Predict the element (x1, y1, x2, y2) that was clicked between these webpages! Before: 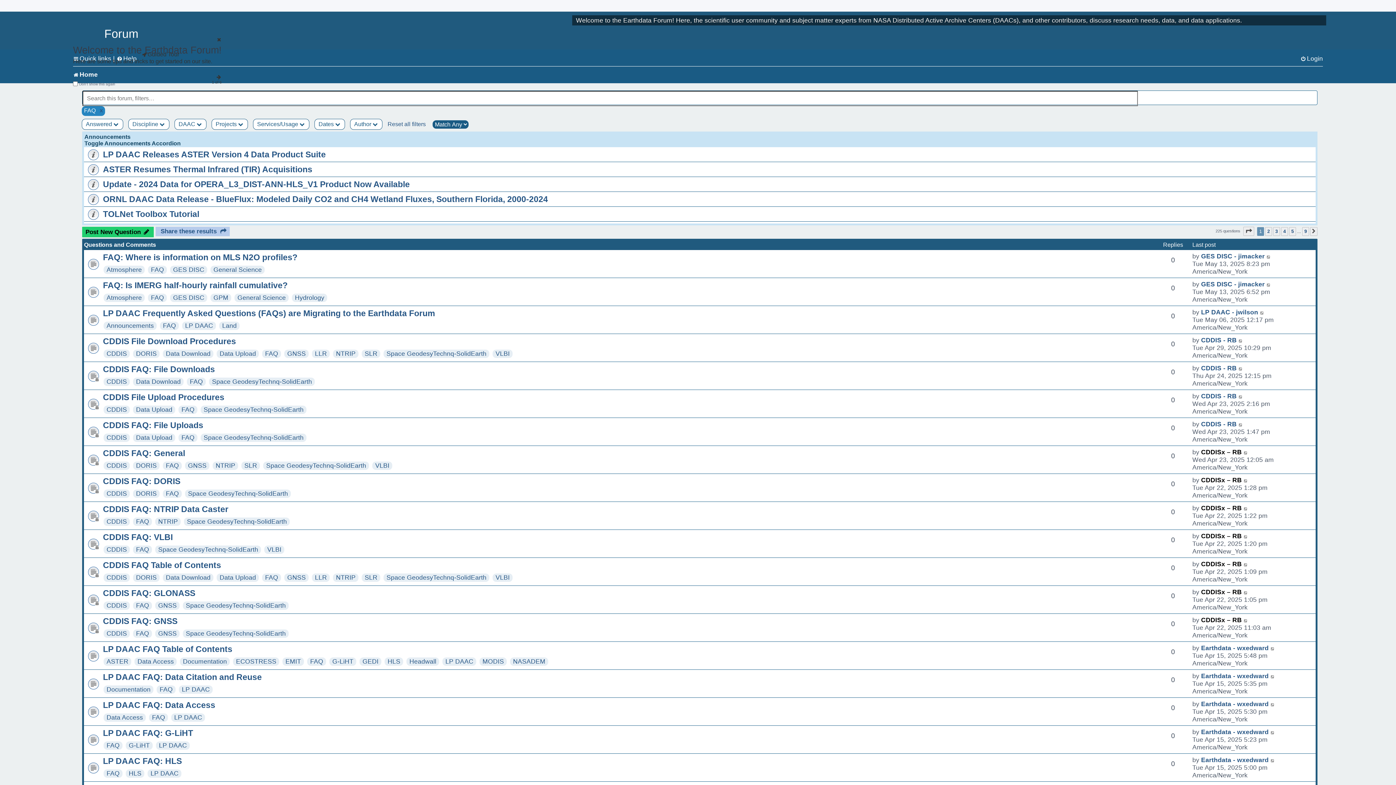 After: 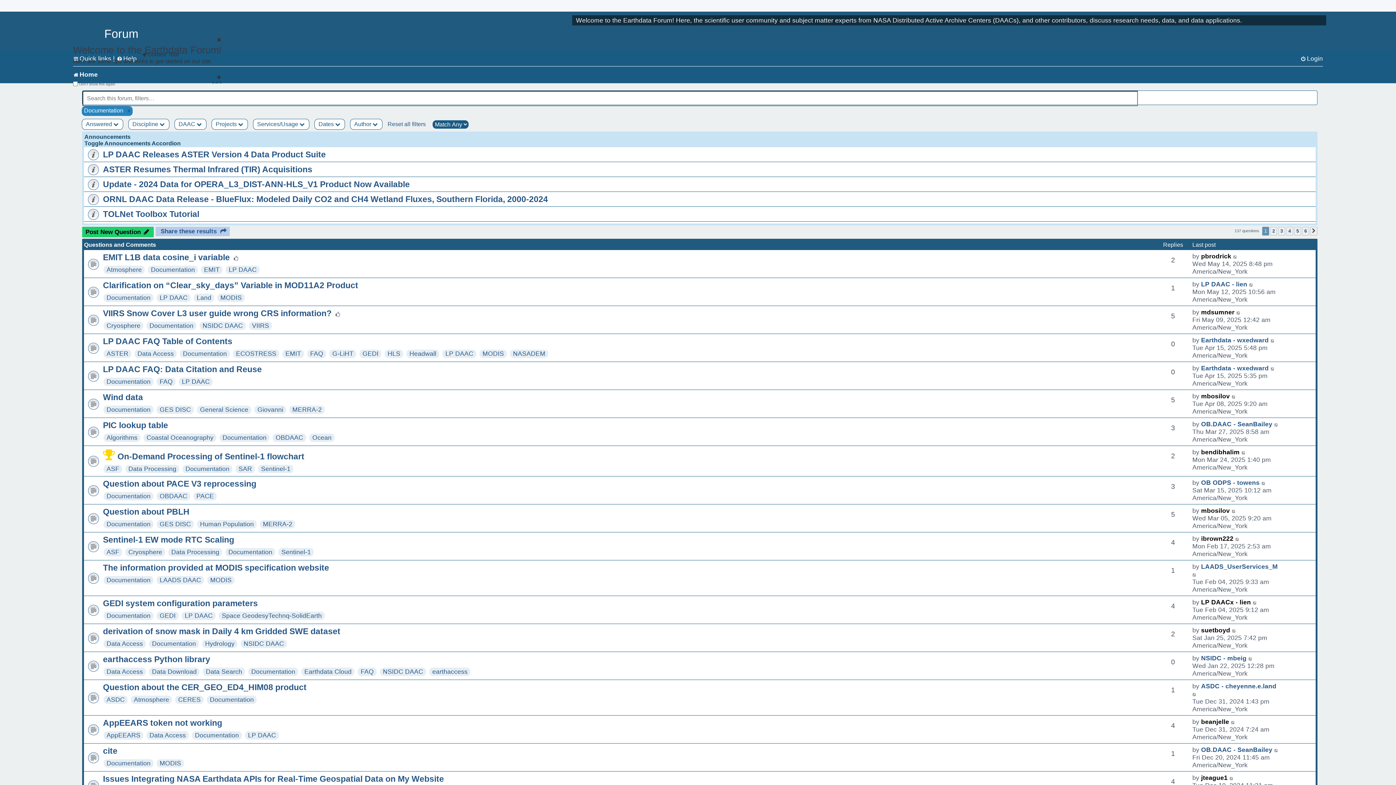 Action: label: Documentation bbox: (106, 686, 150, 693)